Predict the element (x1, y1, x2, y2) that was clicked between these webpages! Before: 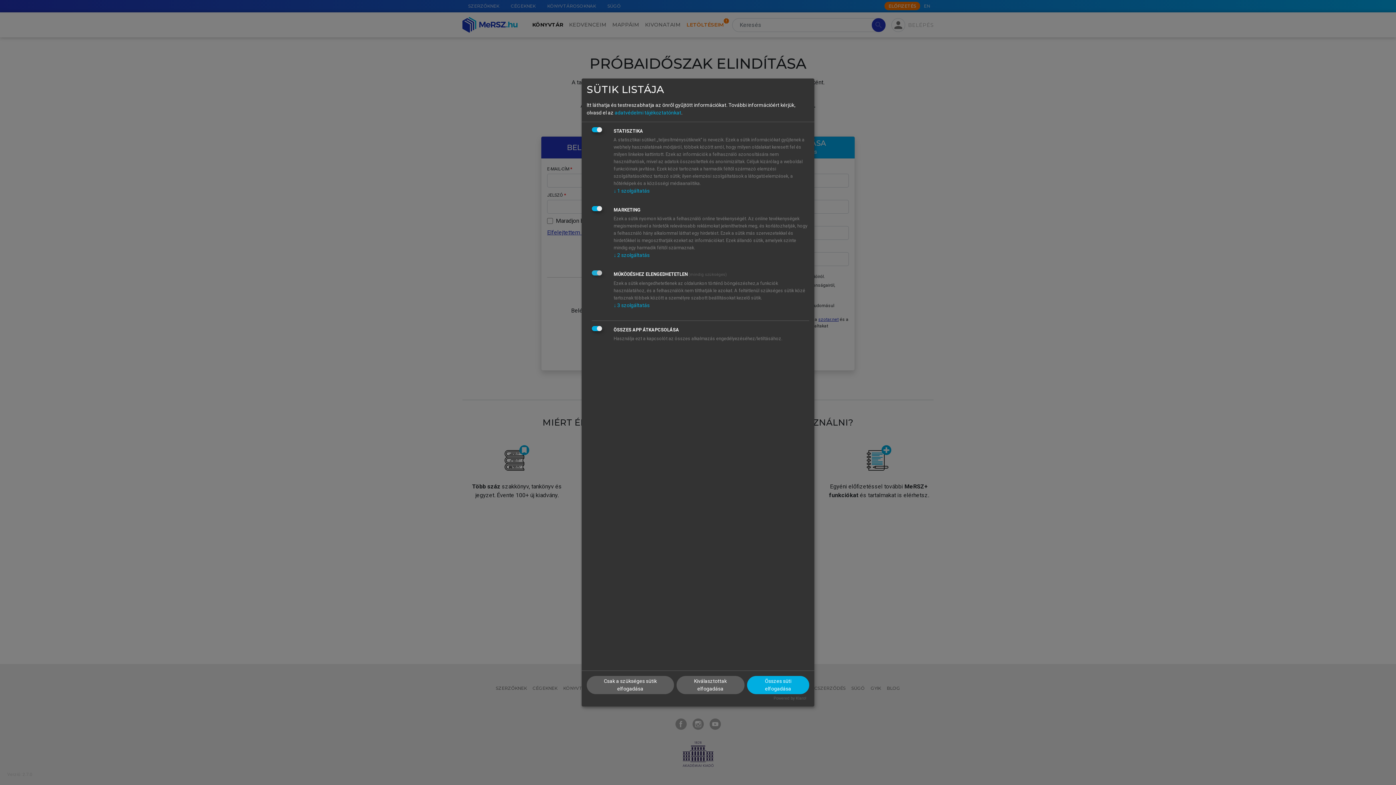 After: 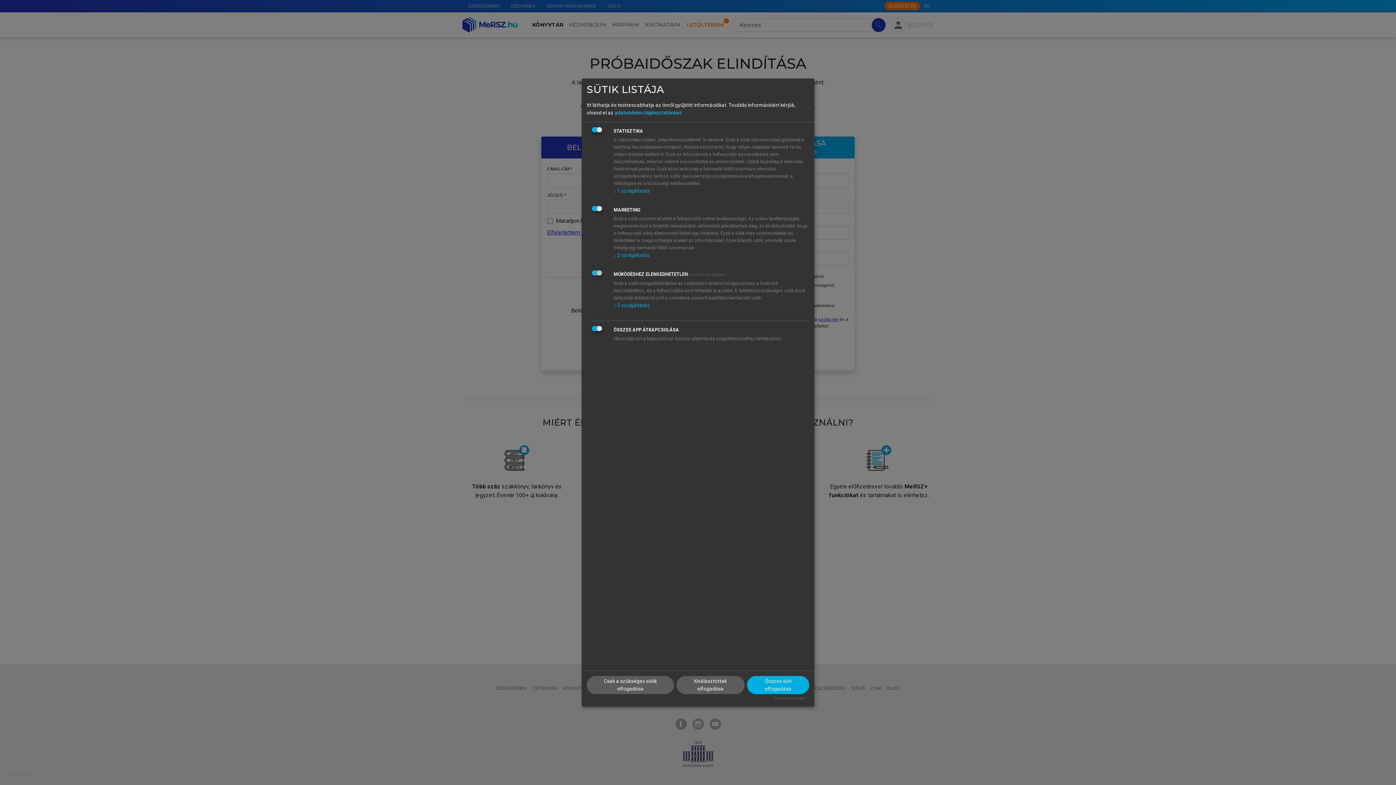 Action: bbox: (614, 109, 681, 115) label: adatvédelmi tájékoztatónkat